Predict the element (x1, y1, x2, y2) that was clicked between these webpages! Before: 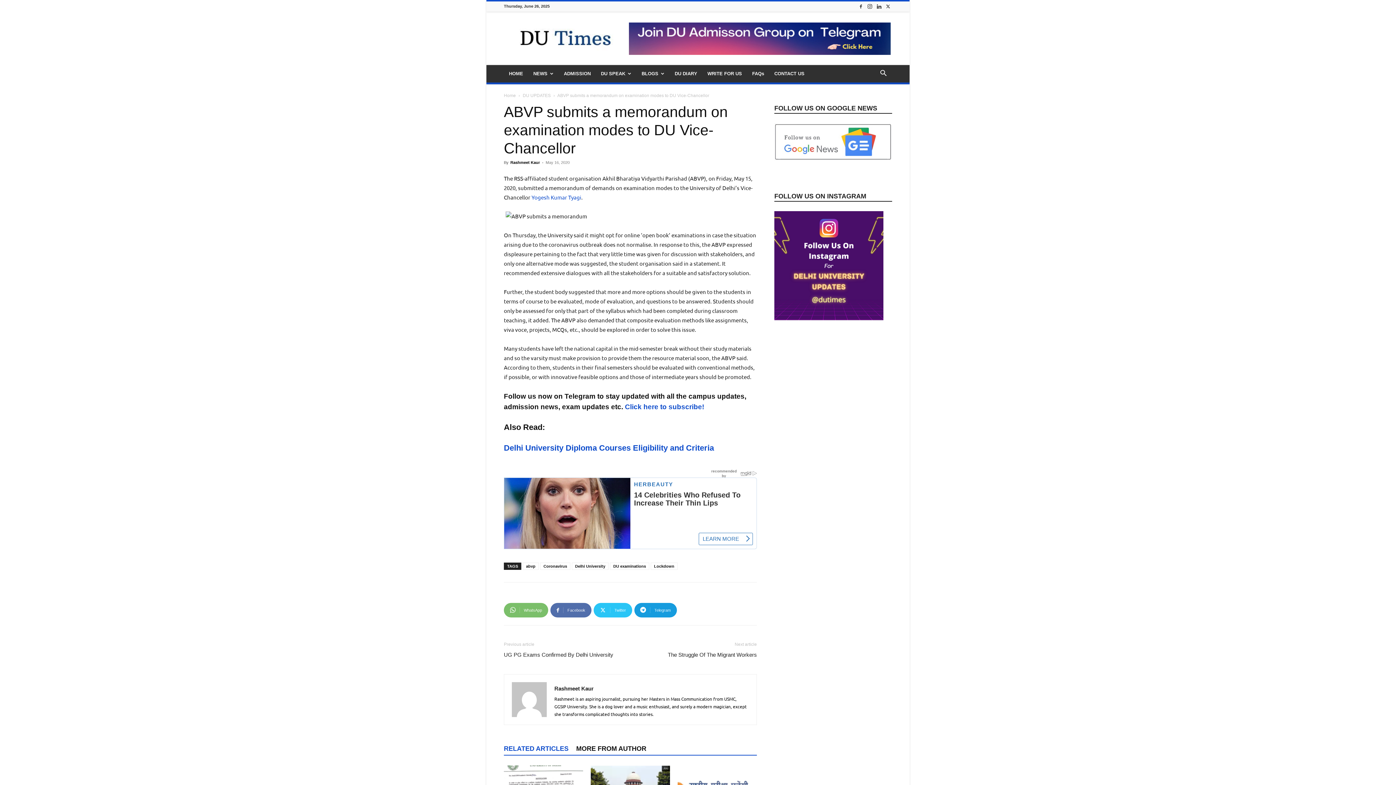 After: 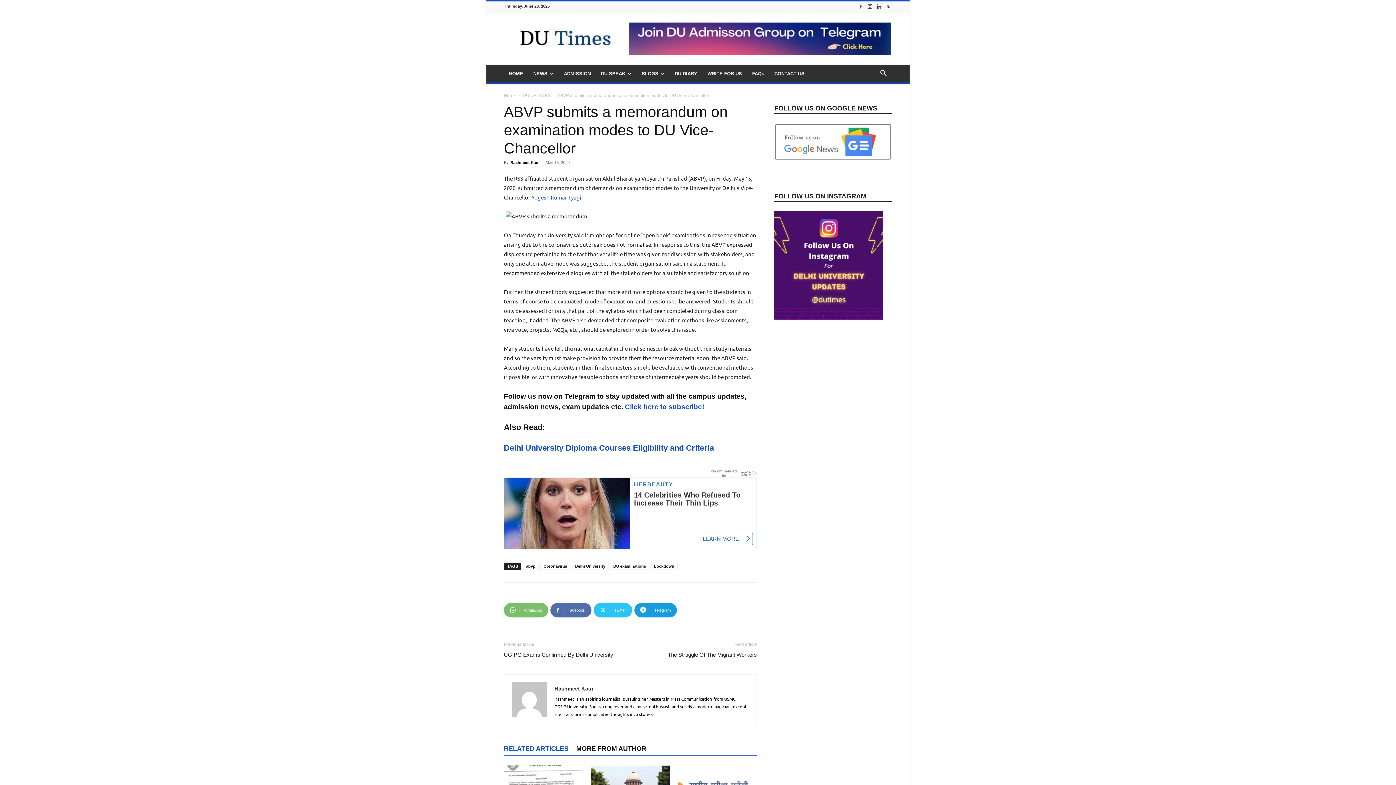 Action: label: RELATED ARTICLES bbox: (504, 743, 576, 755)